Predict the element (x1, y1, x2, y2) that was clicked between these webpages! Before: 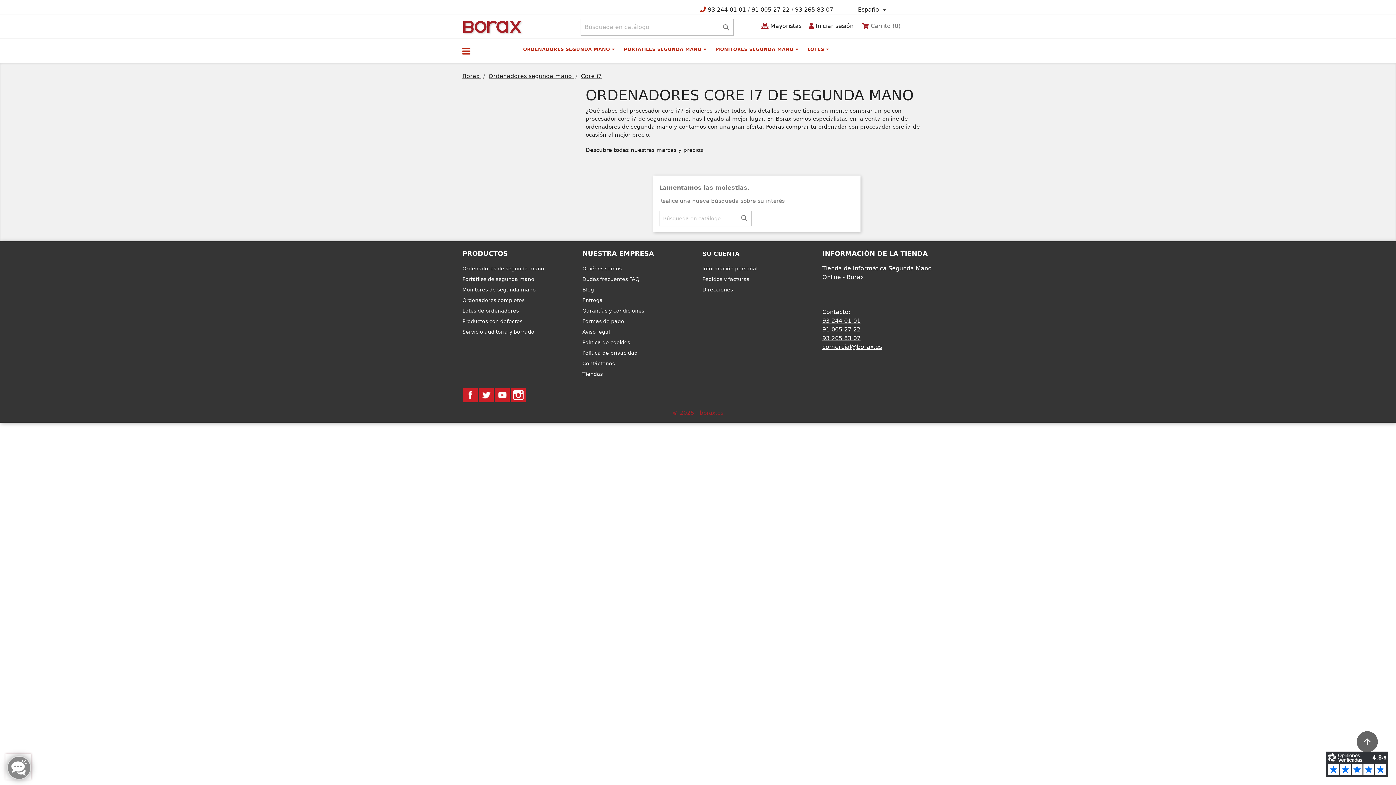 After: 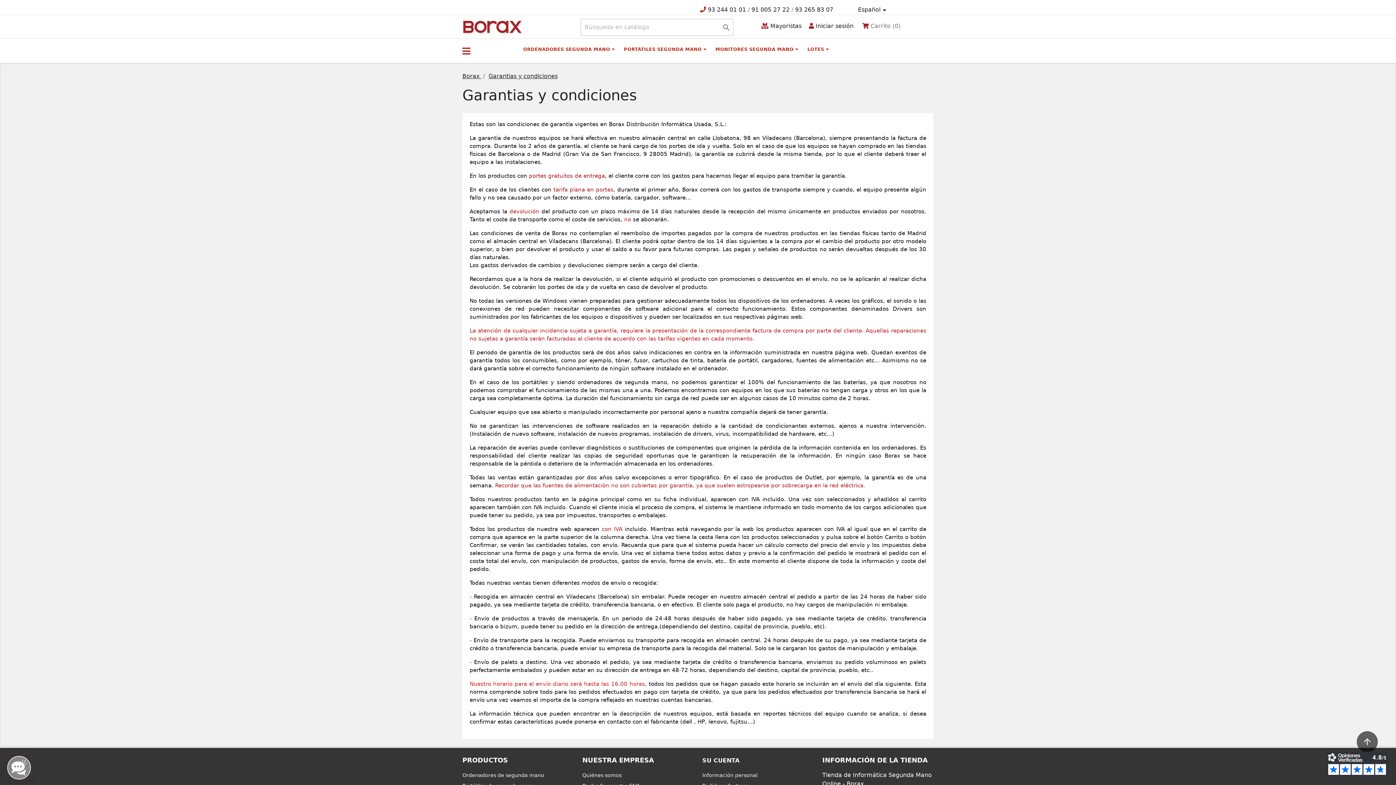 Action: bbox: (582, 307, 644, 313) label: Garantías y condiciones